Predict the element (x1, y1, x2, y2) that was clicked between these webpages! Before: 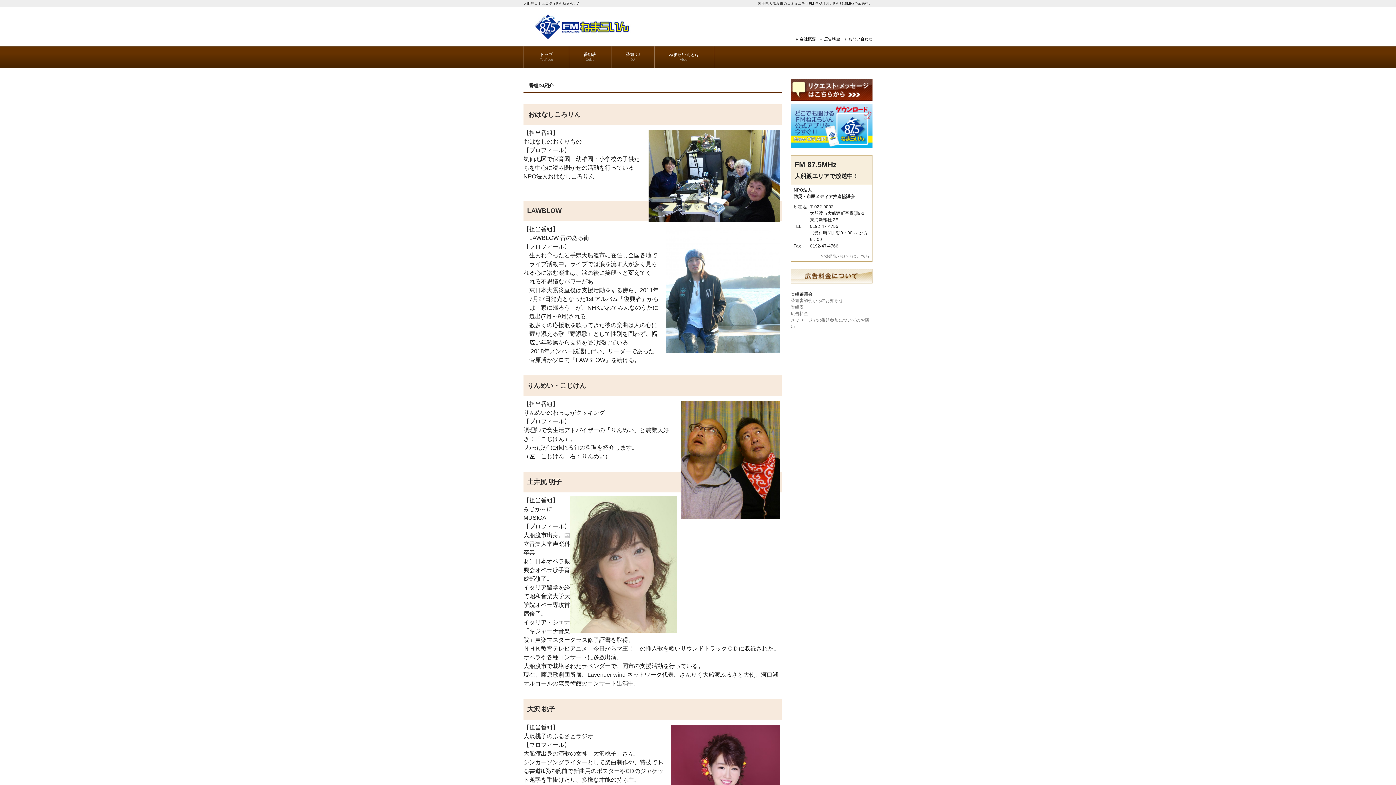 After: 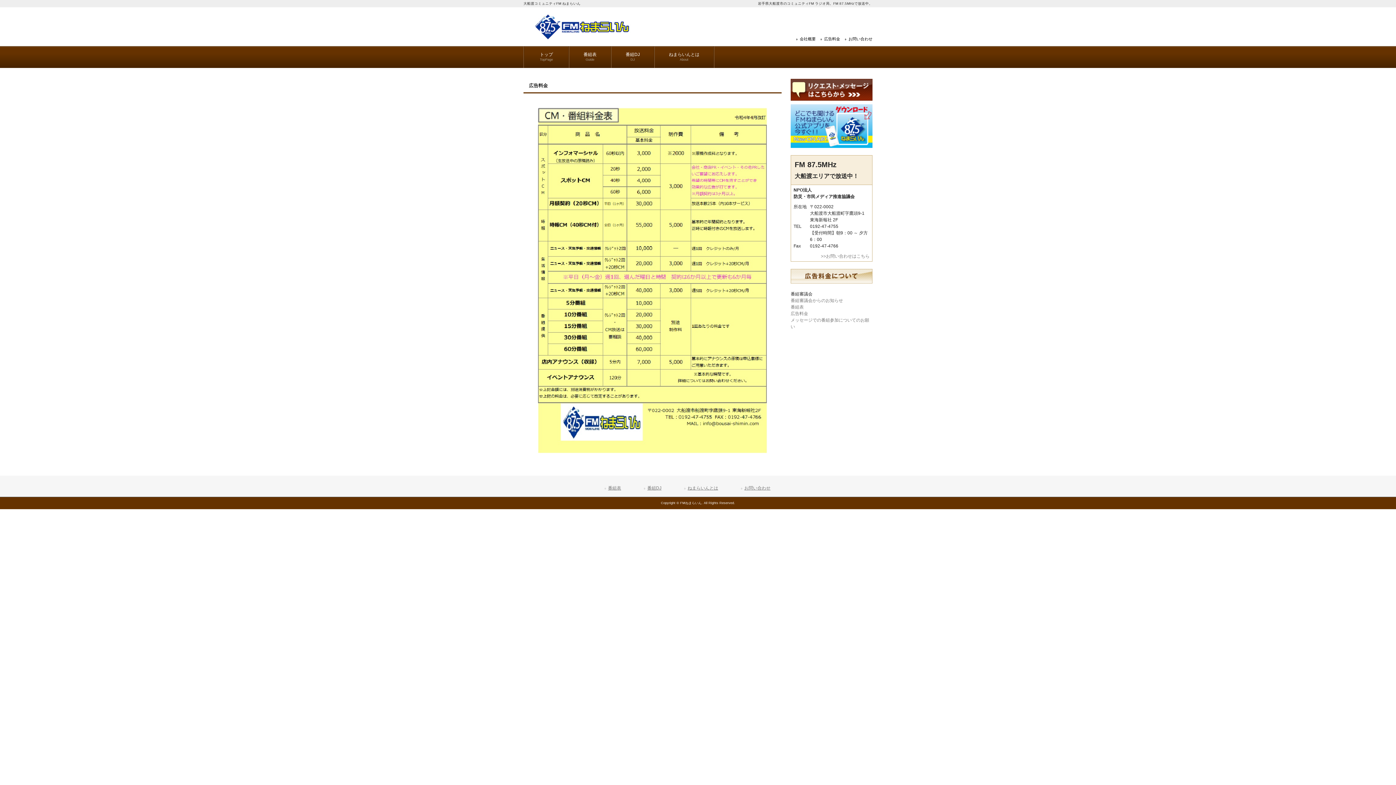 Action: label: 広告料金 bbox: (790, 311, 808, 316)